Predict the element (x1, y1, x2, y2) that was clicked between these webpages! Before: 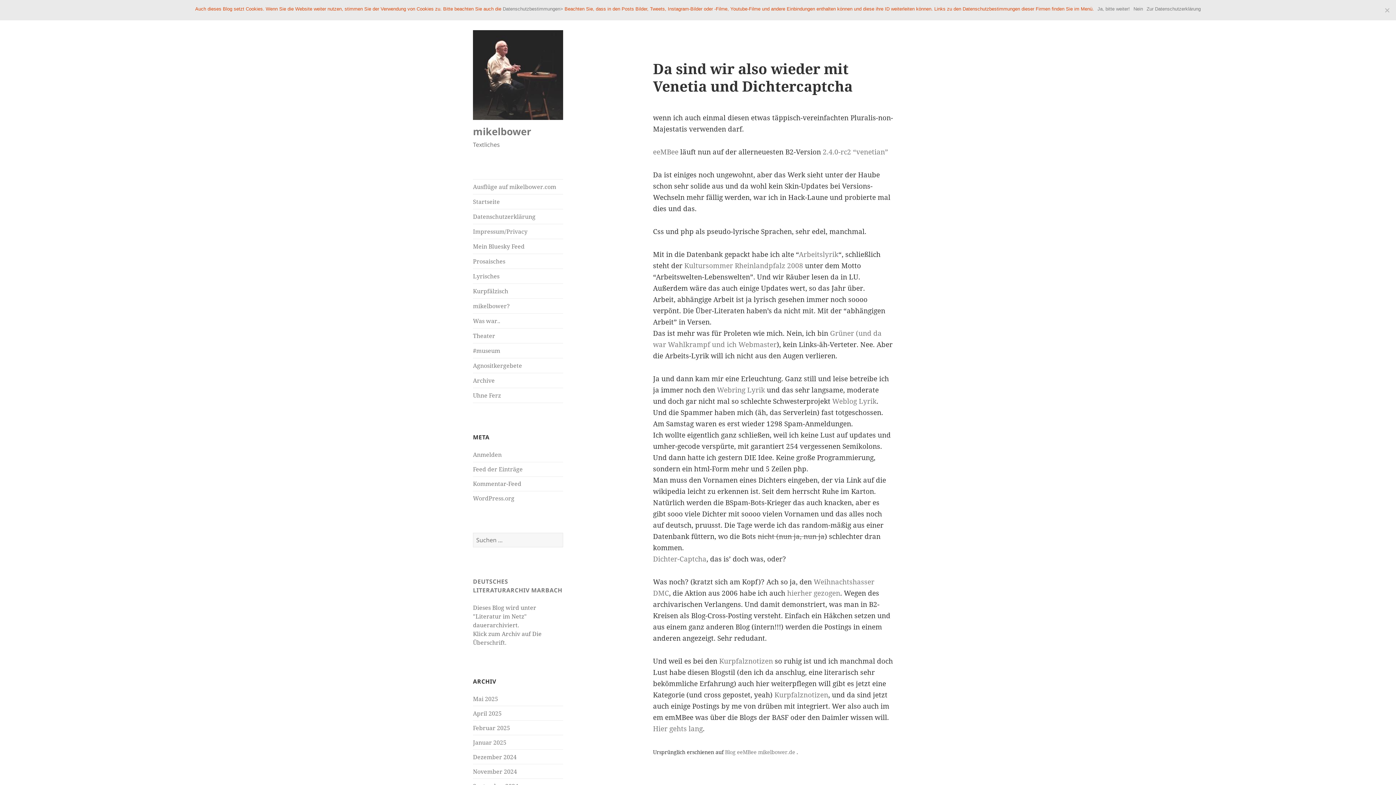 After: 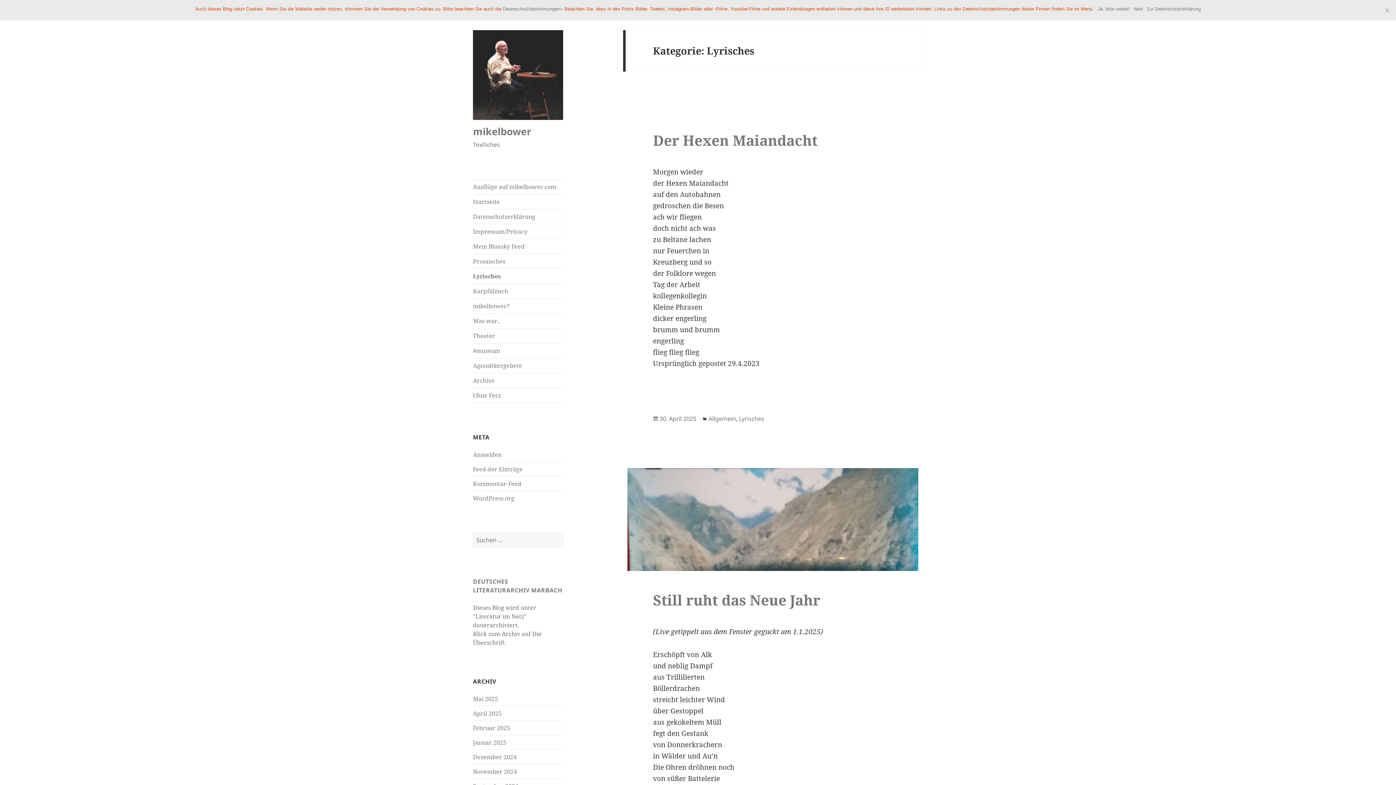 Action: label: Lyrisches bbox: (473, 268, 563, 283)